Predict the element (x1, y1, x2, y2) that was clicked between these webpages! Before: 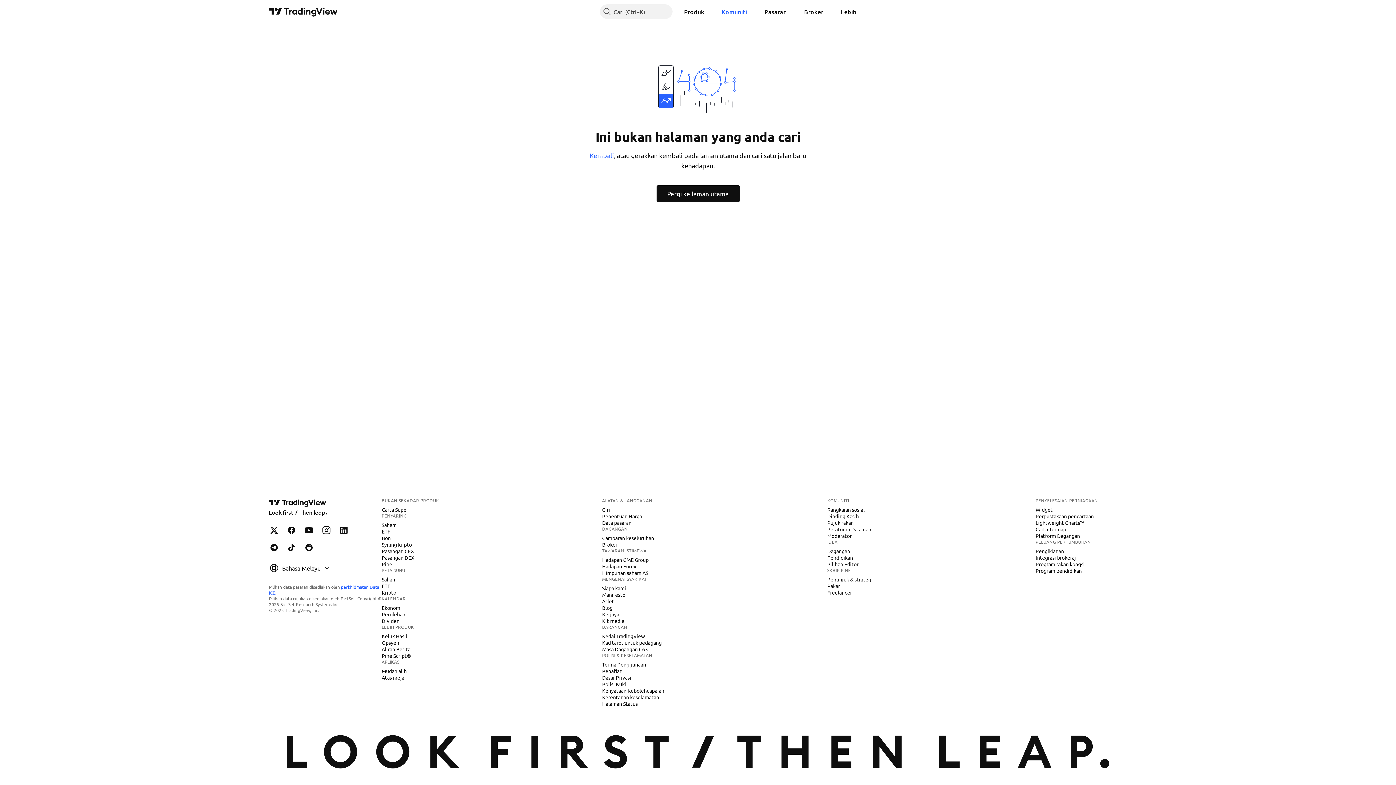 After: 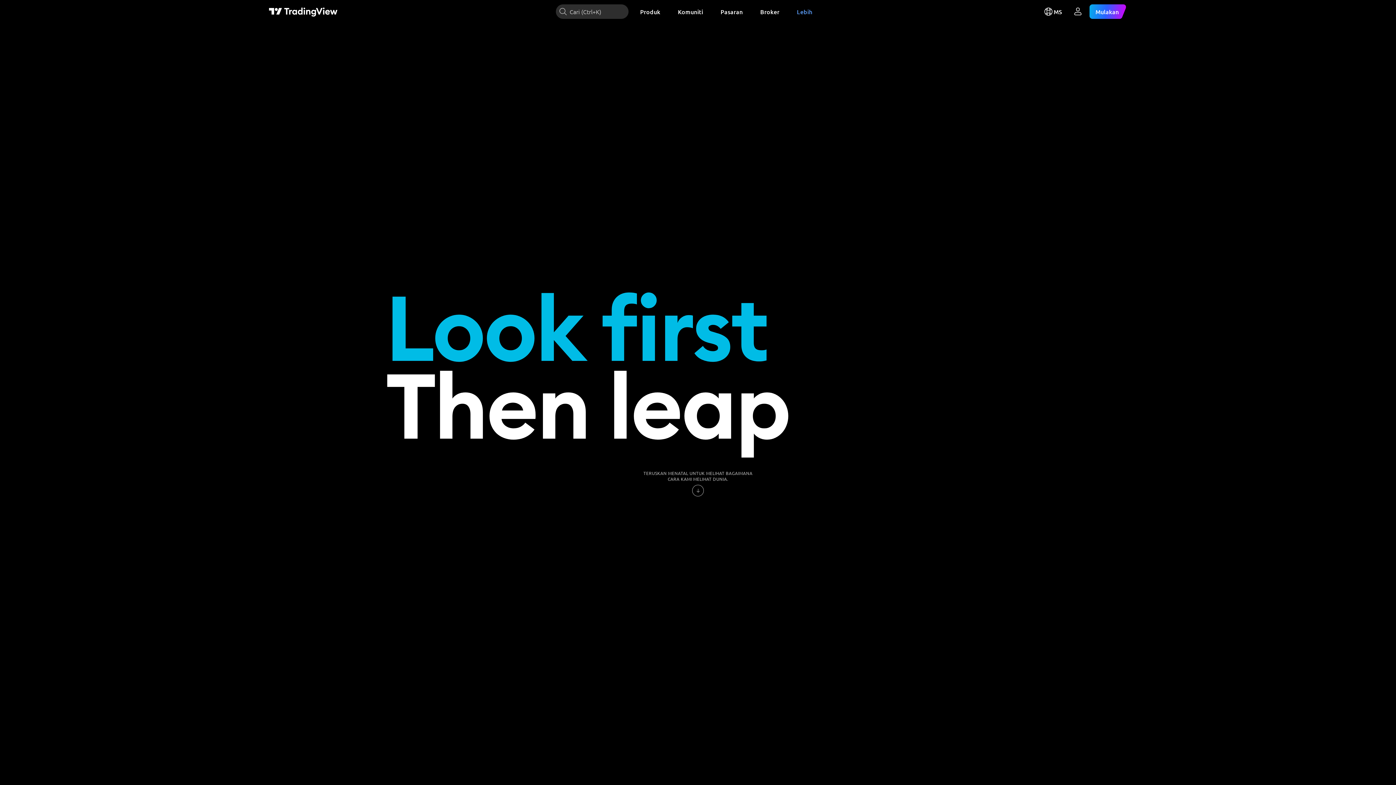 Action: bbox: (599, 591, 628, 598) label: Manifesto